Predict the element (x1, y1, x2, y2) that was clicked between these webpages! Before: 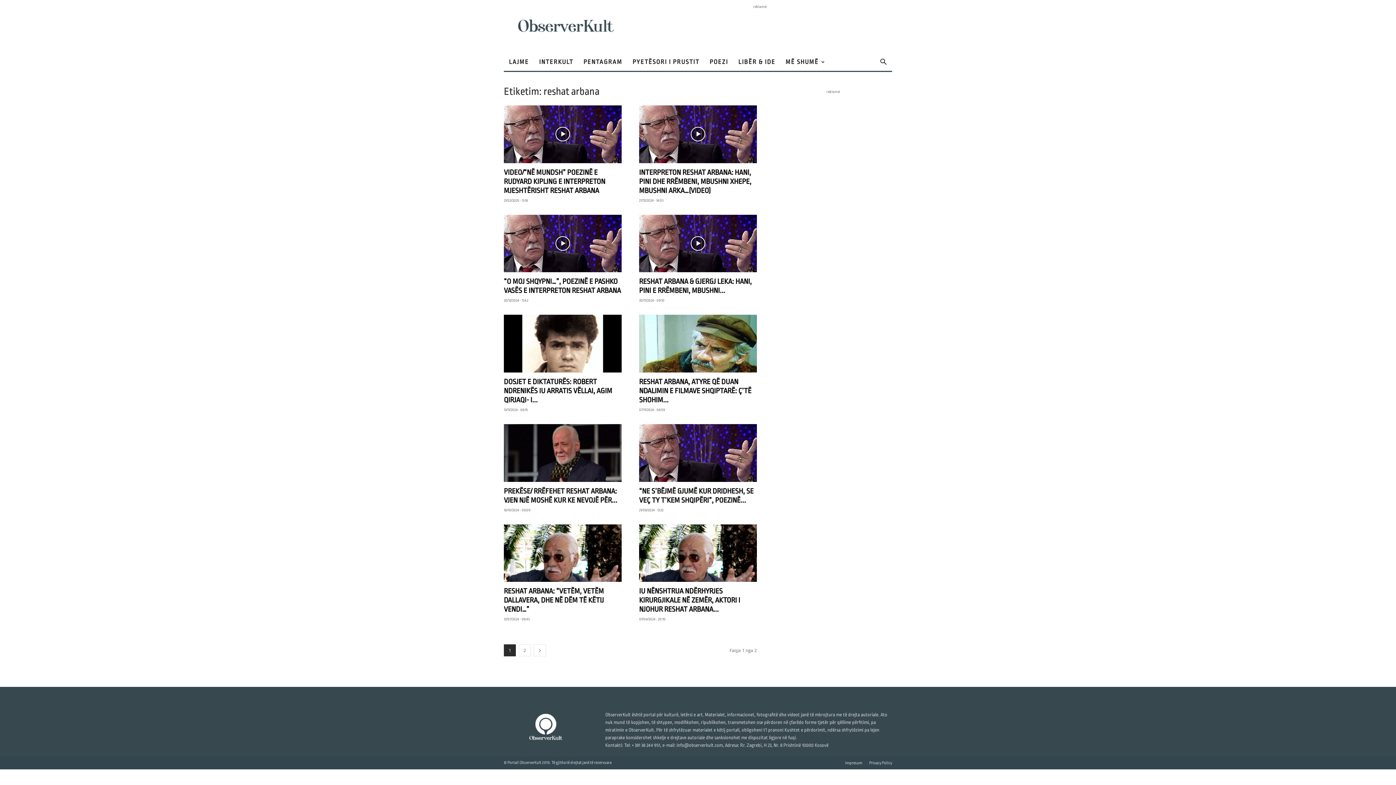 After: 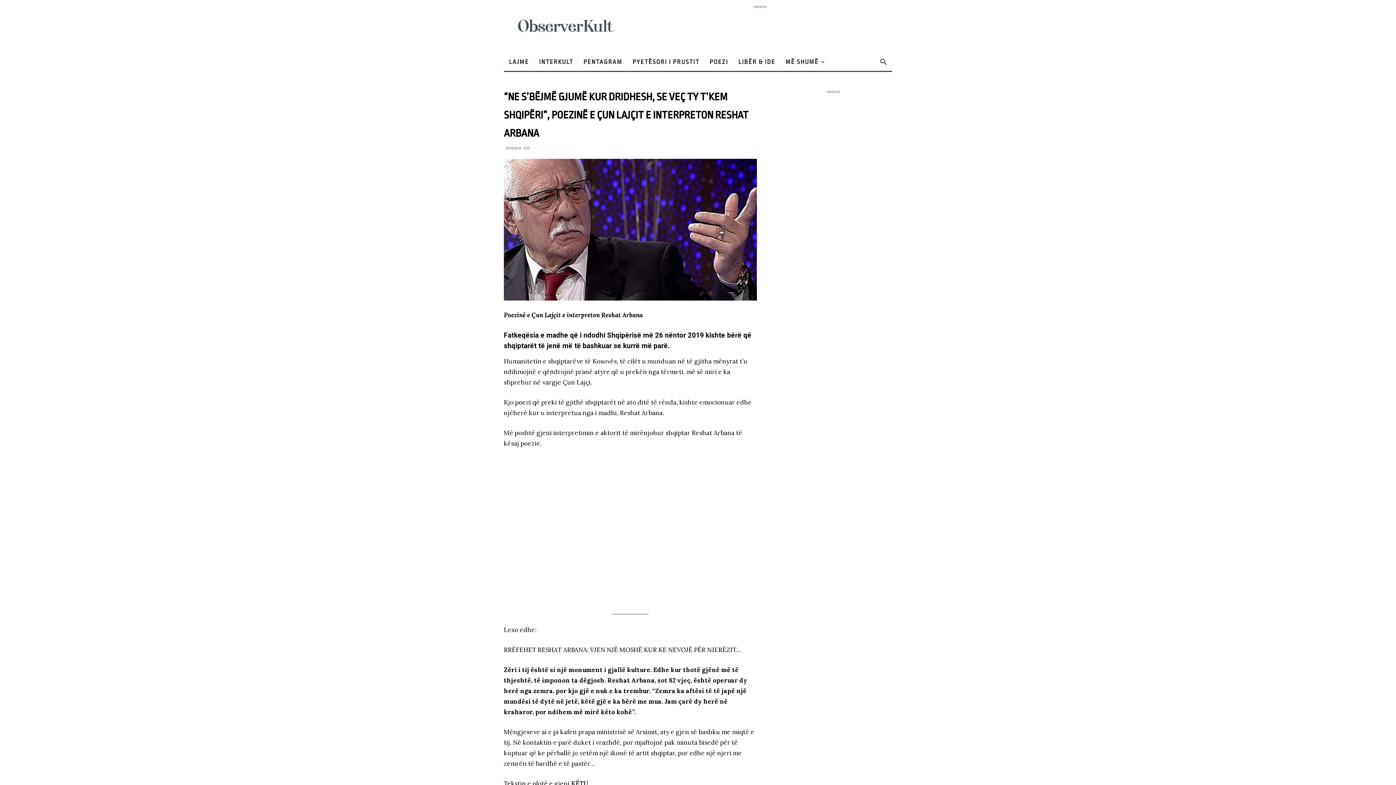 Action: bbox: (639, 424, 757, 482)